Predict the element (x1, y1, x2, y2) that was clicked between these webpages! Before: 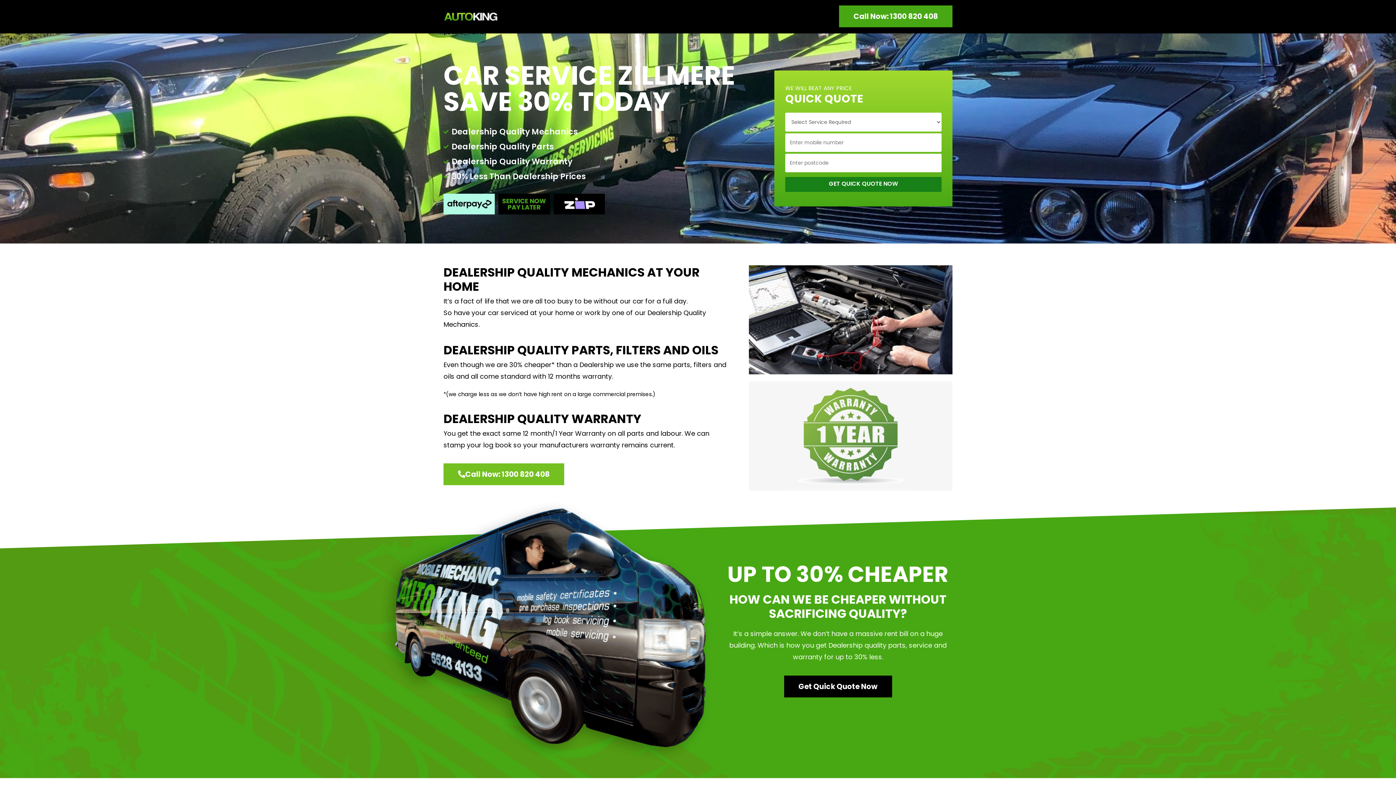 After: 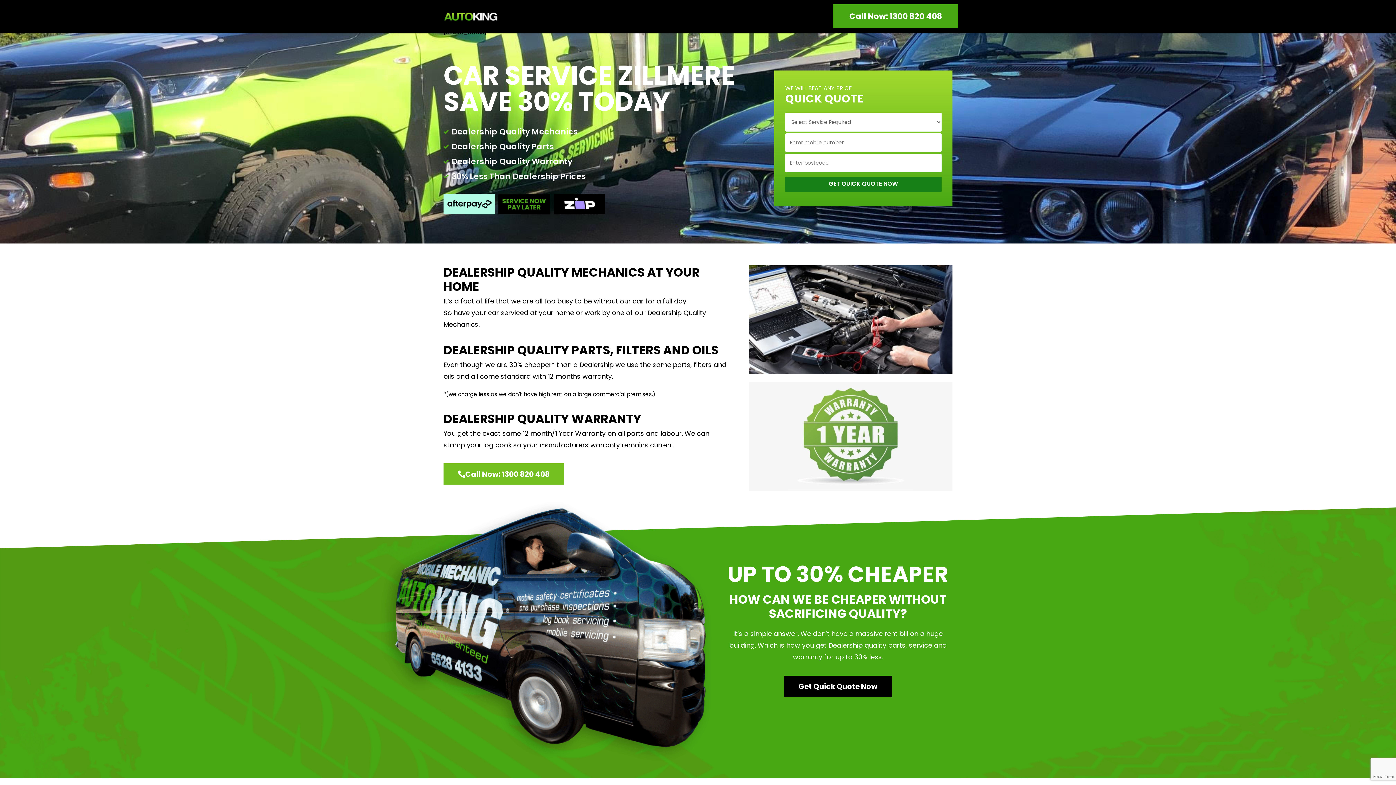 Action: bbox: (839, 5, 952, 27) label: Call Now: 1300 820 408